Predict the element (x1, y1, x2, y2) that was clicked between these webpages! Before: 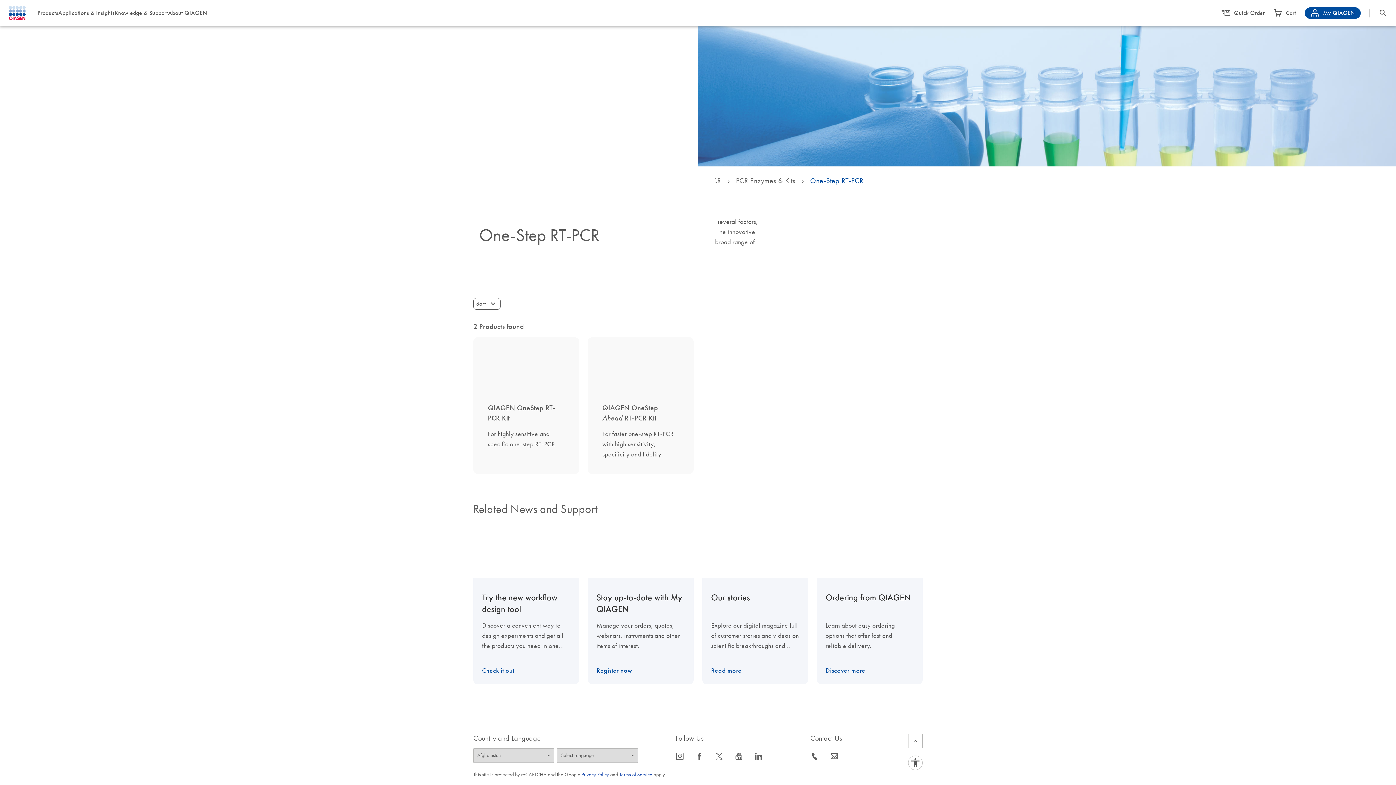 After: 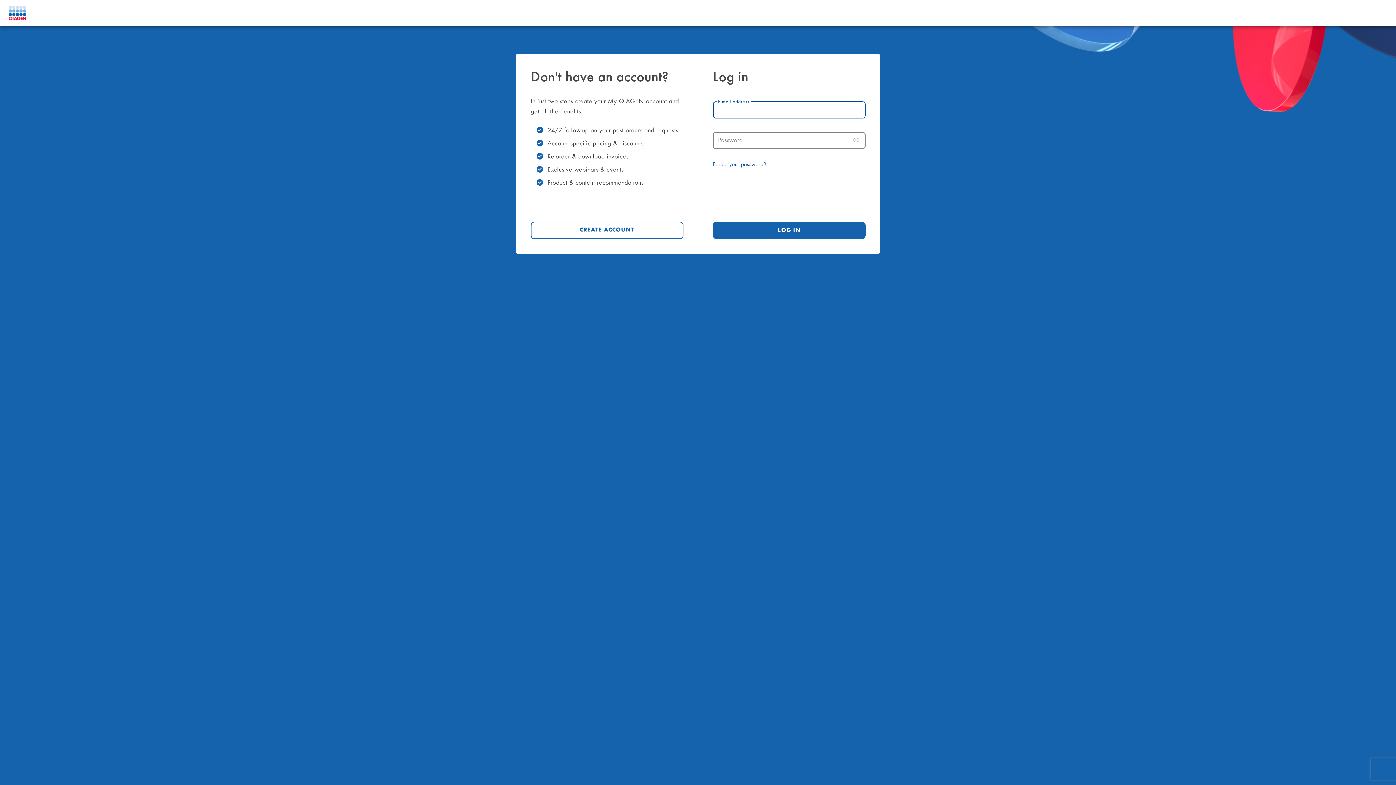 Action: bbox: (1305, 7, 1361, 18) label: My QIAGEN